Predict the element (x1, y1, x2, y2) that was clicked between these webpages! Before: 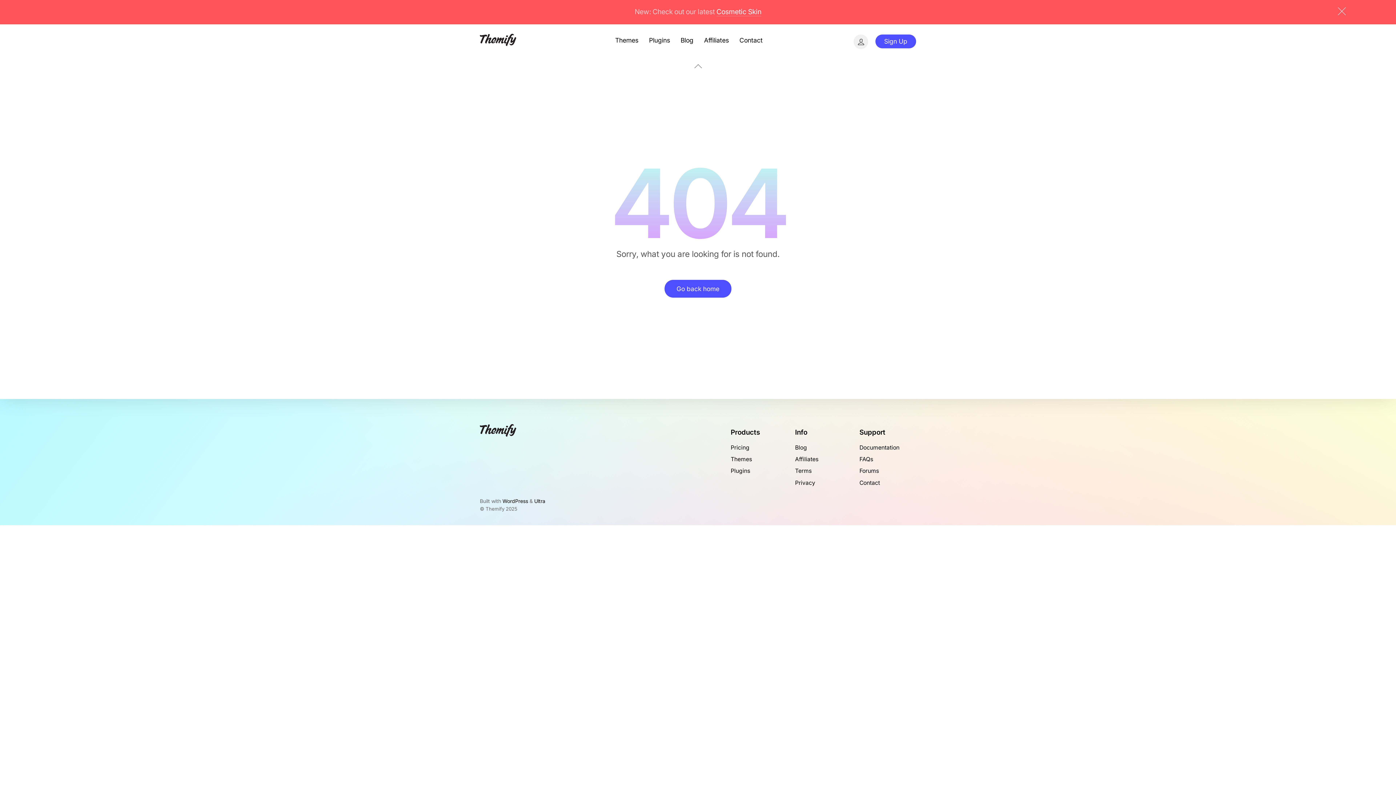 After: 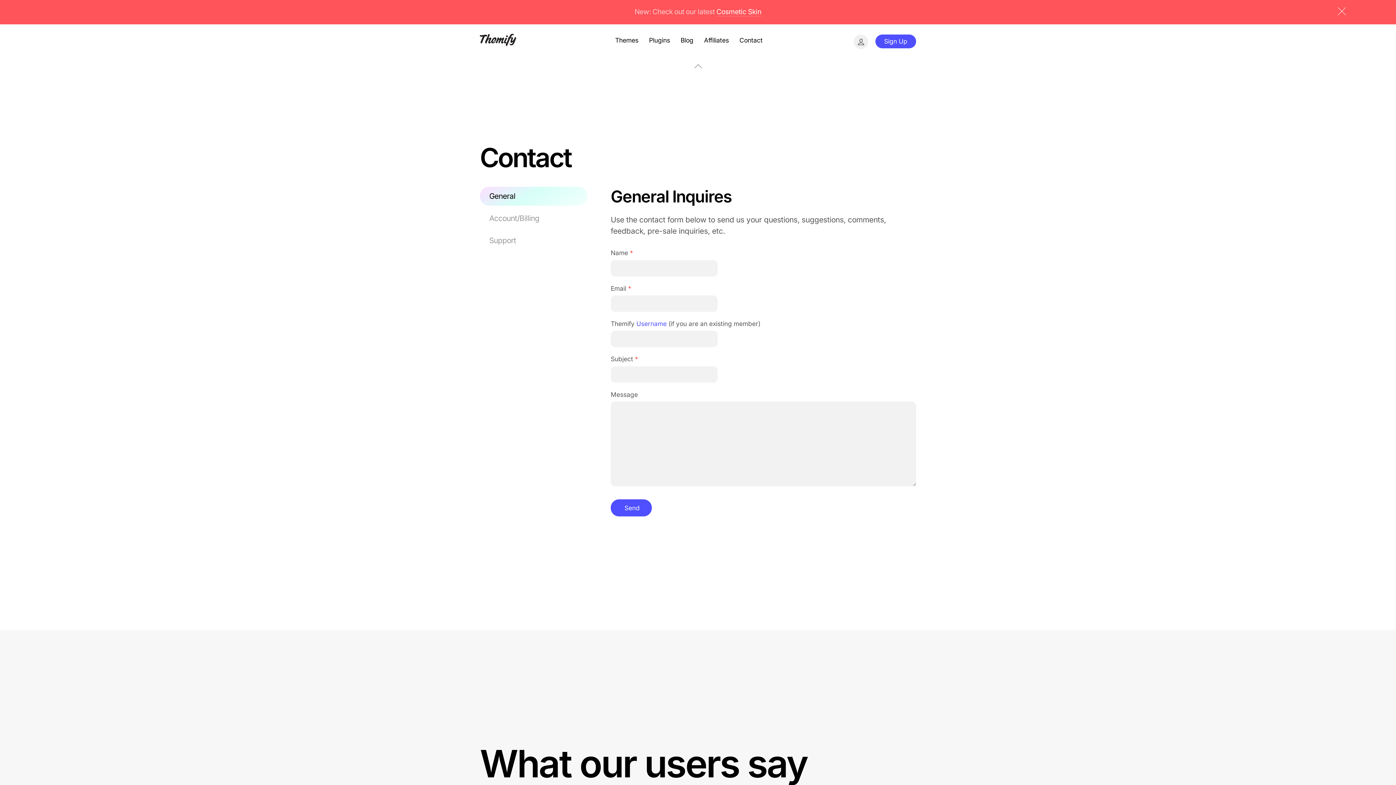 Action: label: Contact bbox: (735, 29, 767, 50)